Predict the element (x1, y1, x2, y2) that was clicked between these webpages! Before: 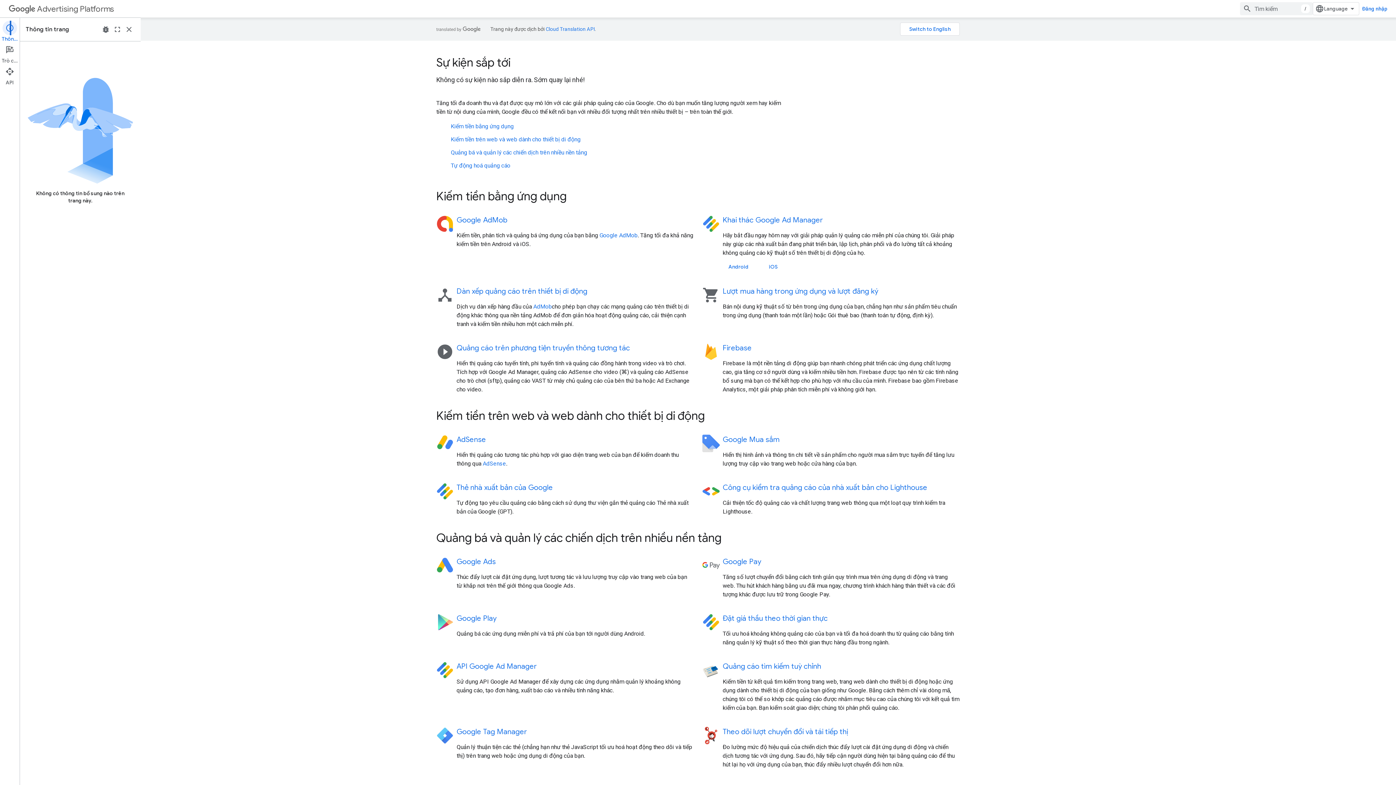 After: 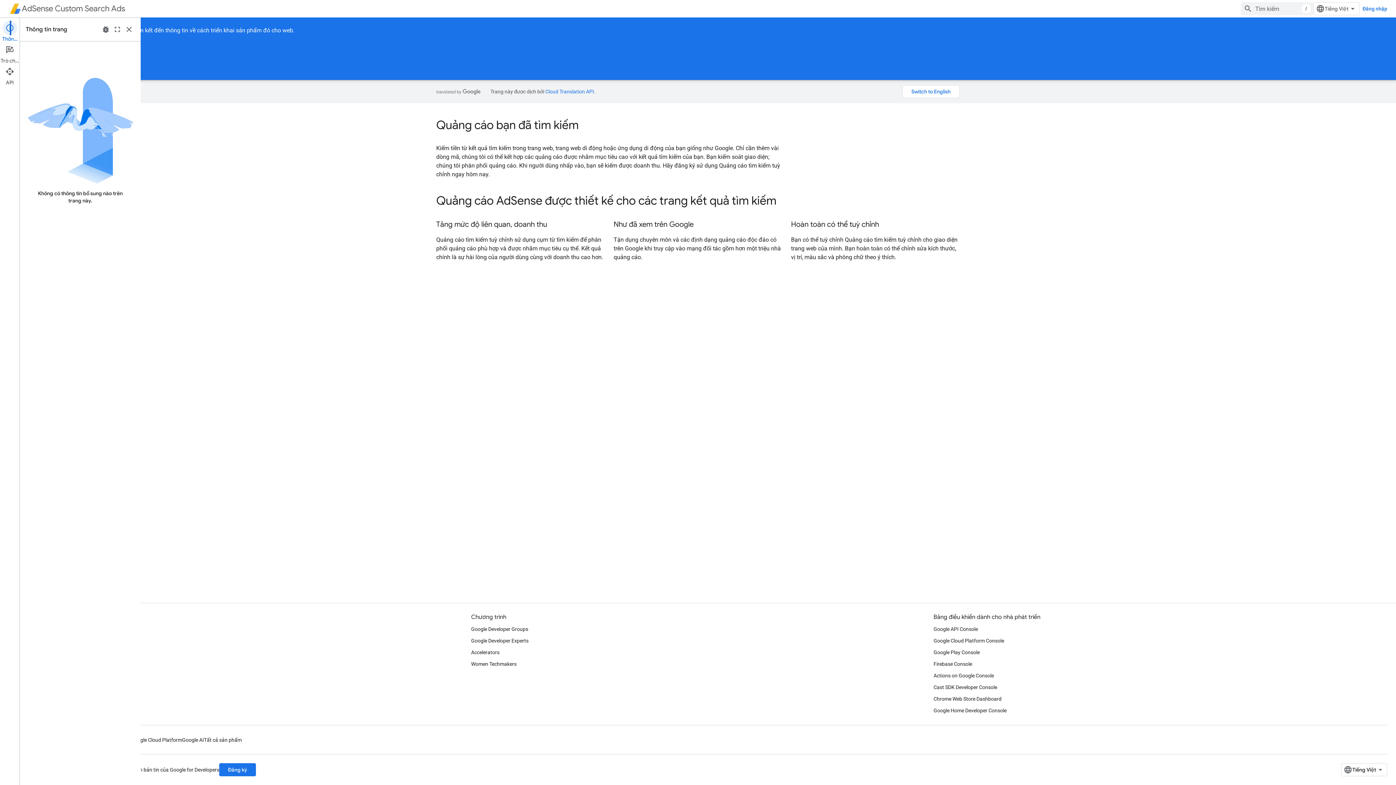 Action: bbox: (702, 661, 722, 712)